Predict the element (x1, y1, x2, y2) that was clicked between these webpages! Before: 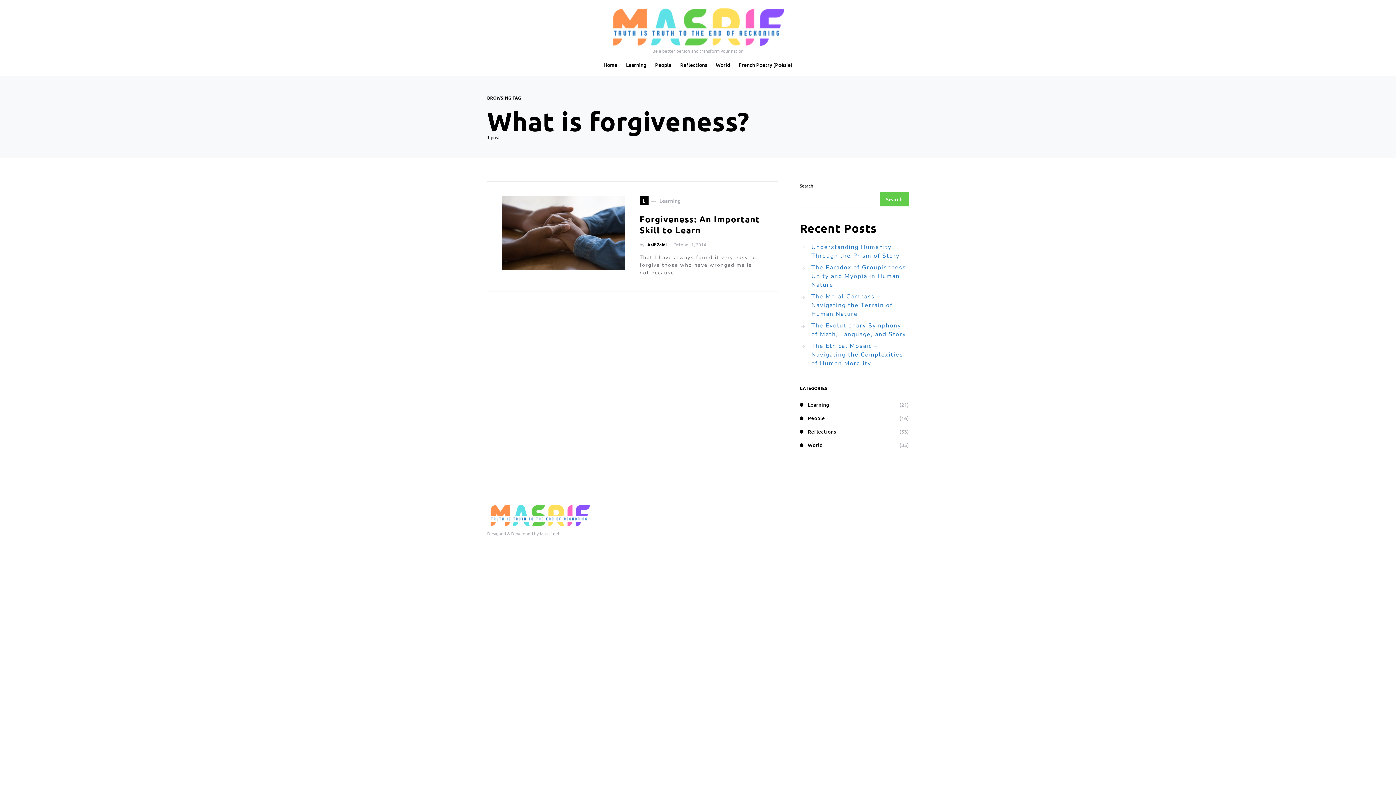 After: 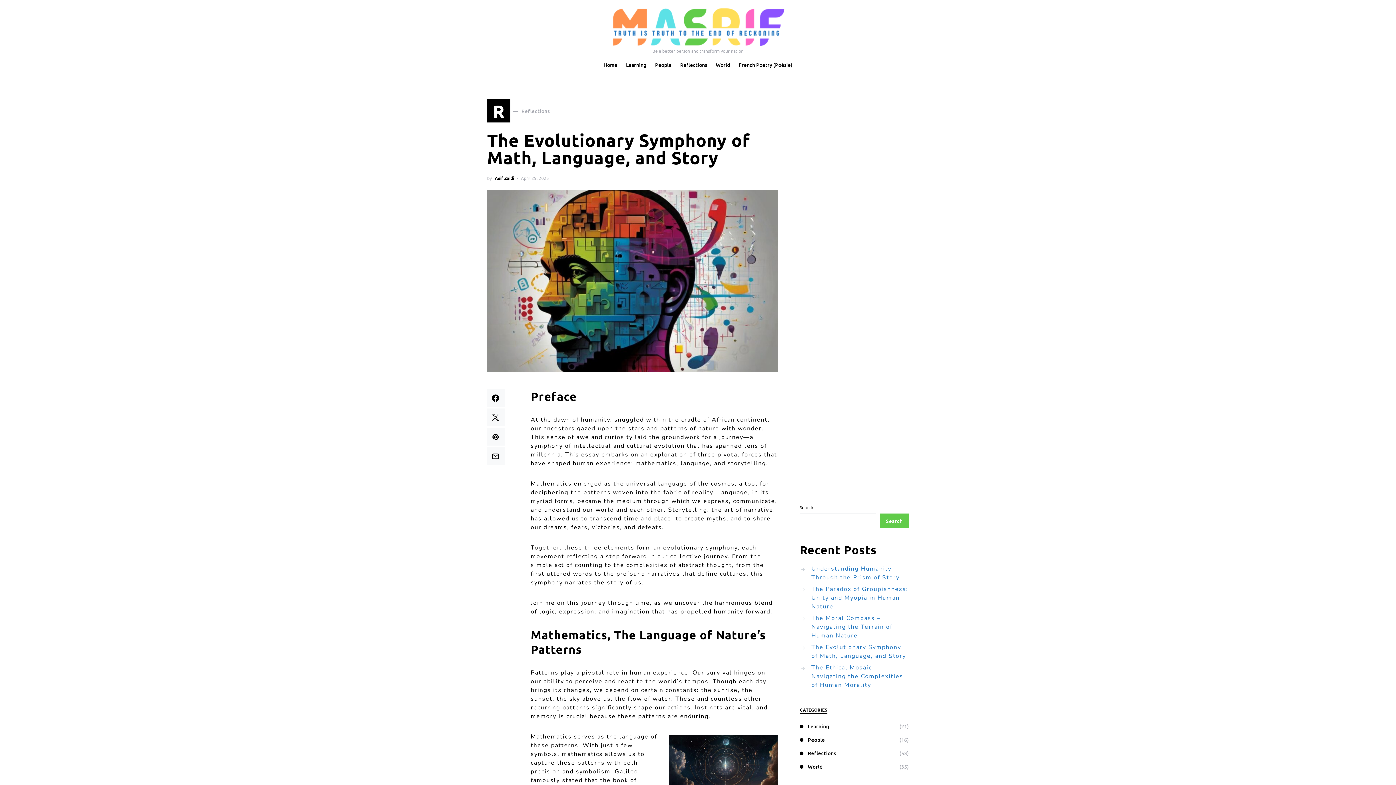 Action: bbox: (800, 320, 909, 340) label: The Evolutionary Symphony of Math, Language, and Story